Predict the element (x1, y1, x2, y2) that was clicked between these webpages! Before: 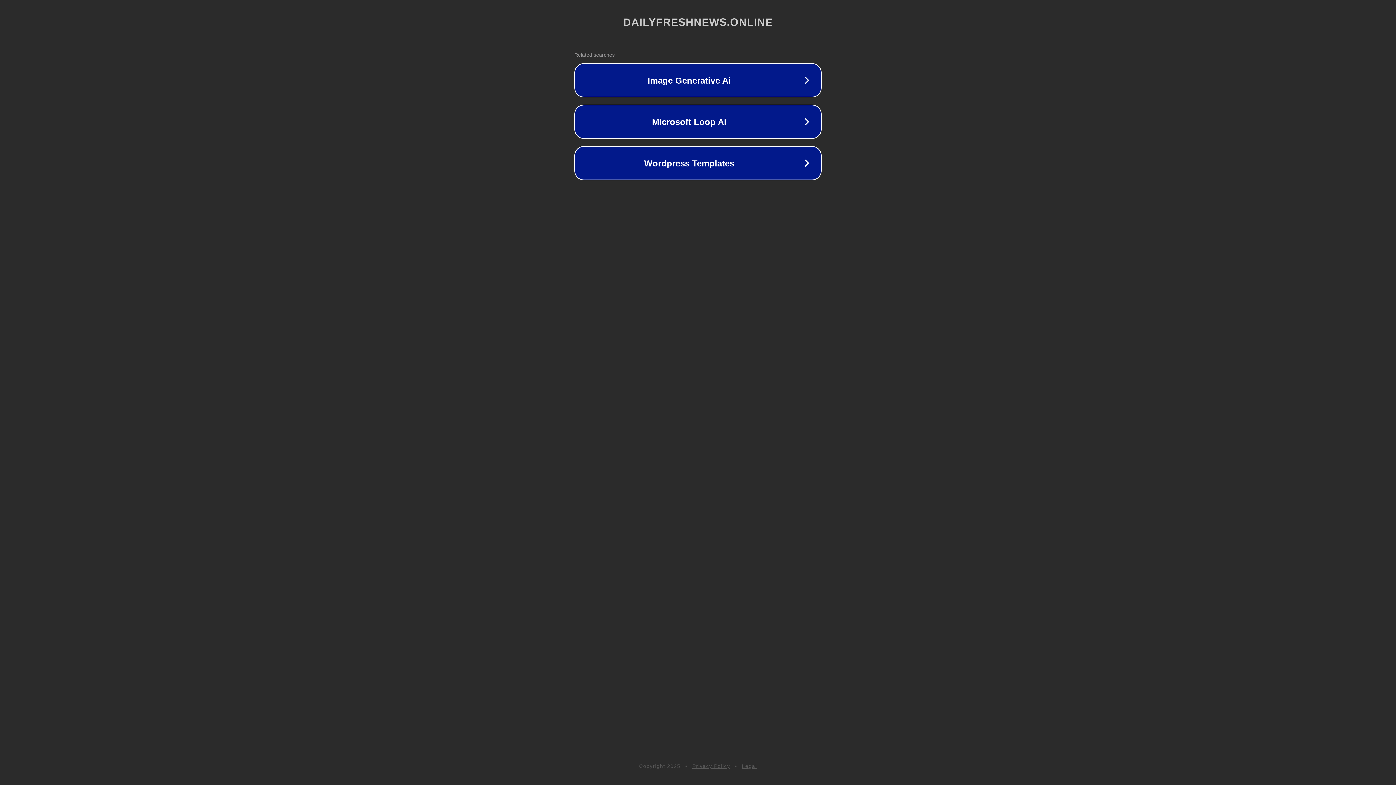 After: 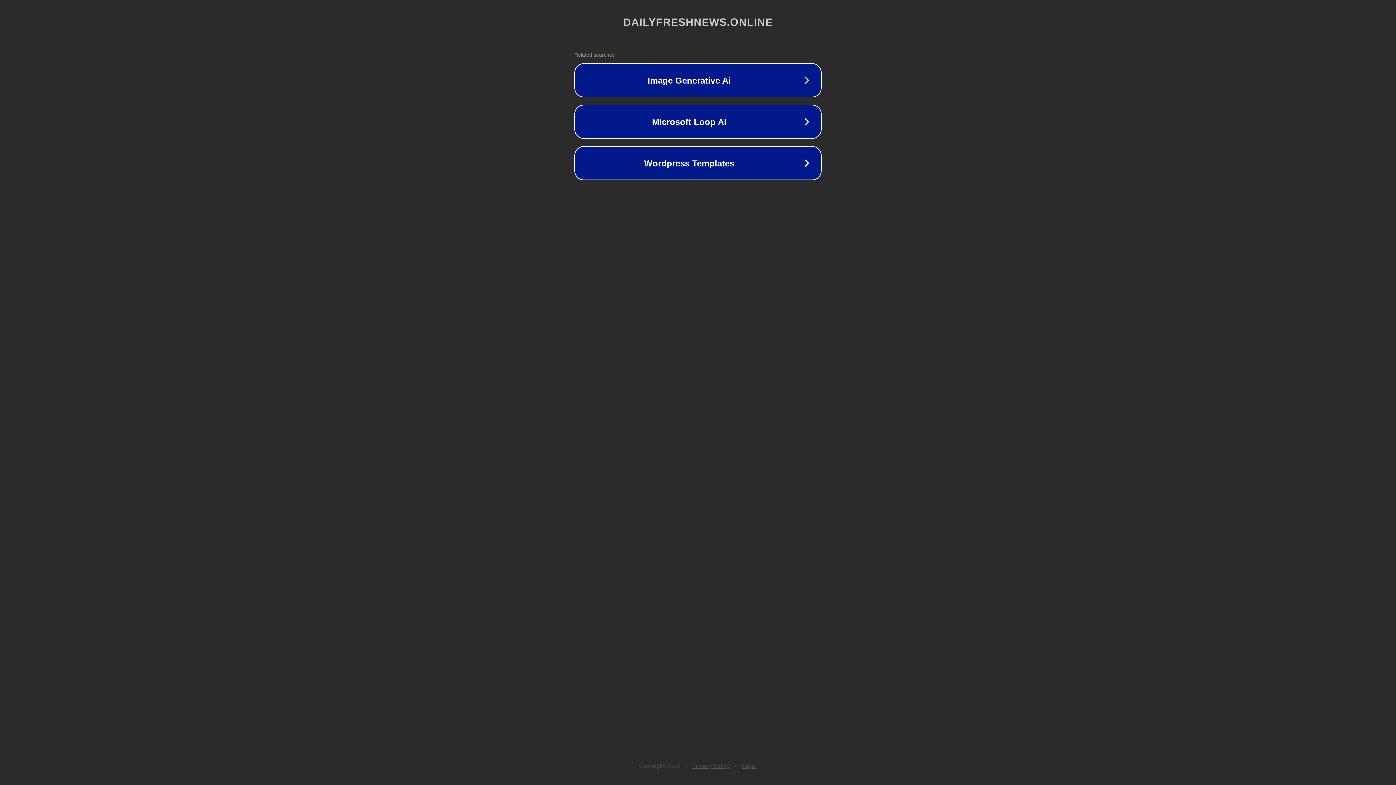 Action: bbox: (742, 763, 757, 769) label: Legal